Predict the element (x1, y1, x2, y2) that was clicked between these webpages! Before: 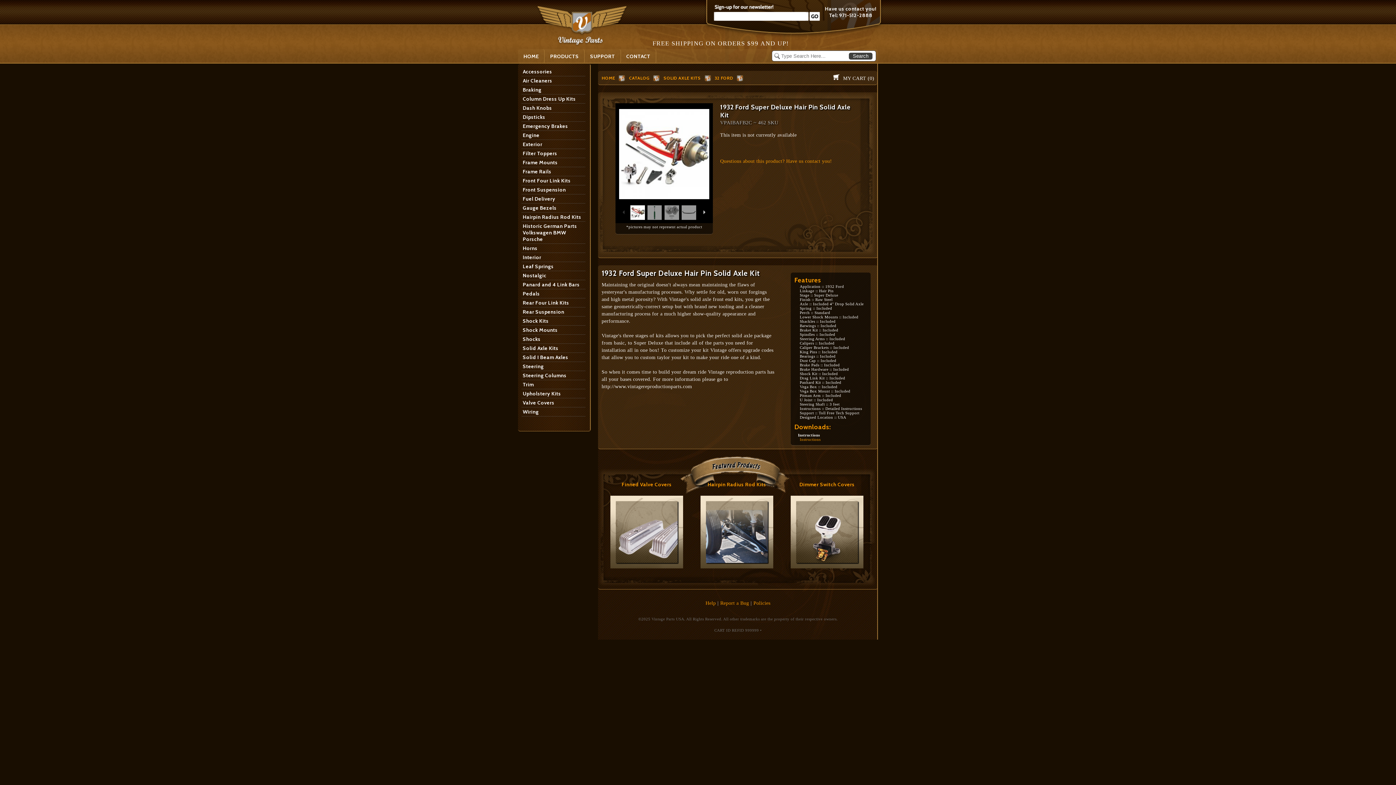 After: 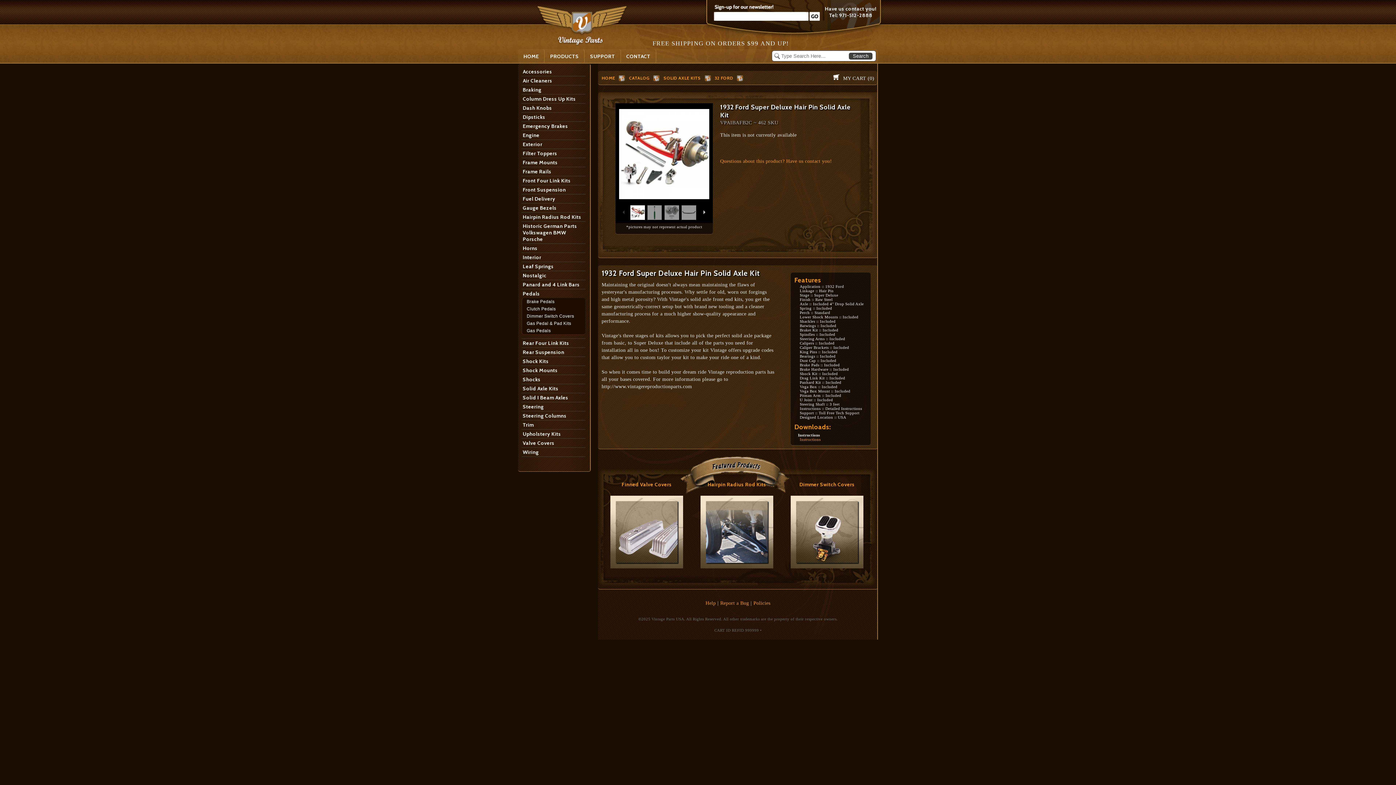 Action: label: Pedals bbox: (521, 289, 585, 298)